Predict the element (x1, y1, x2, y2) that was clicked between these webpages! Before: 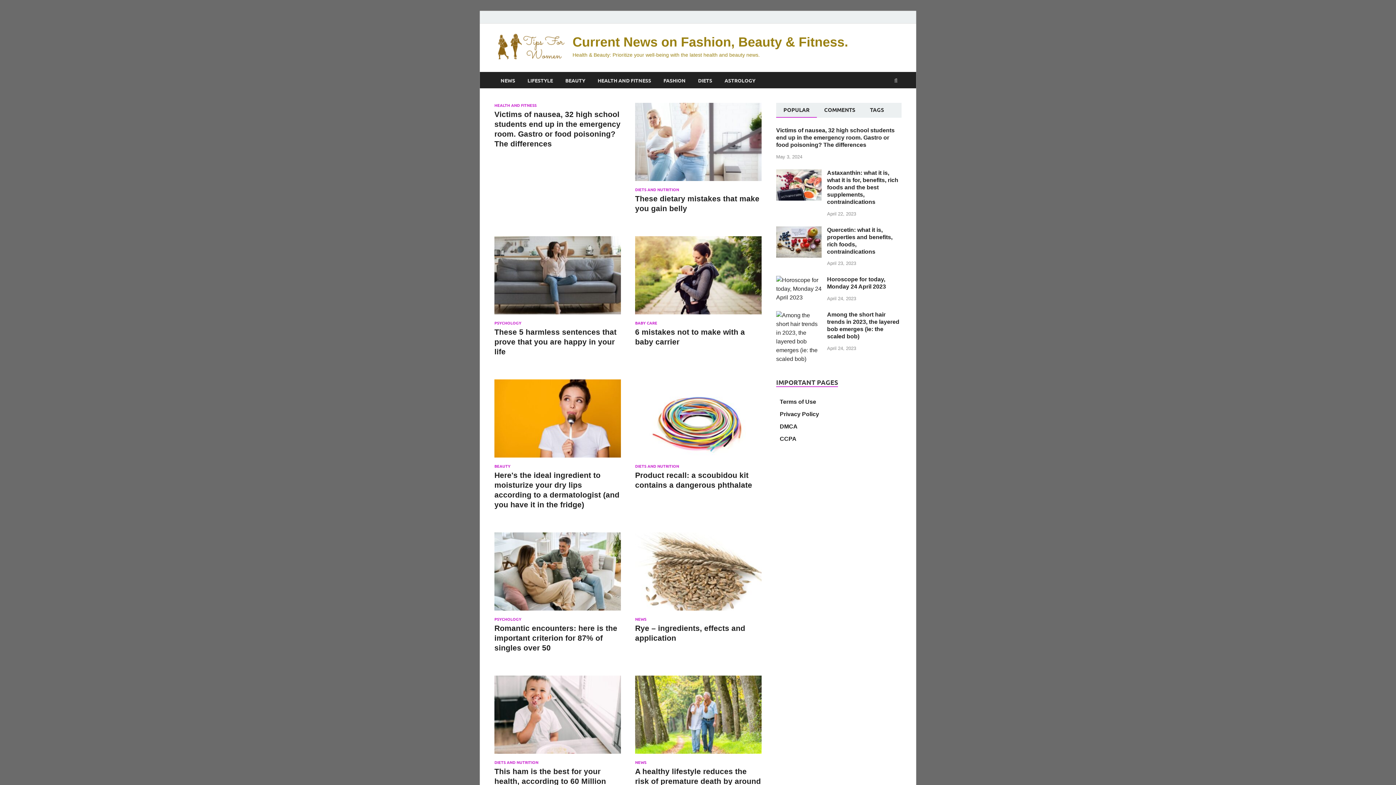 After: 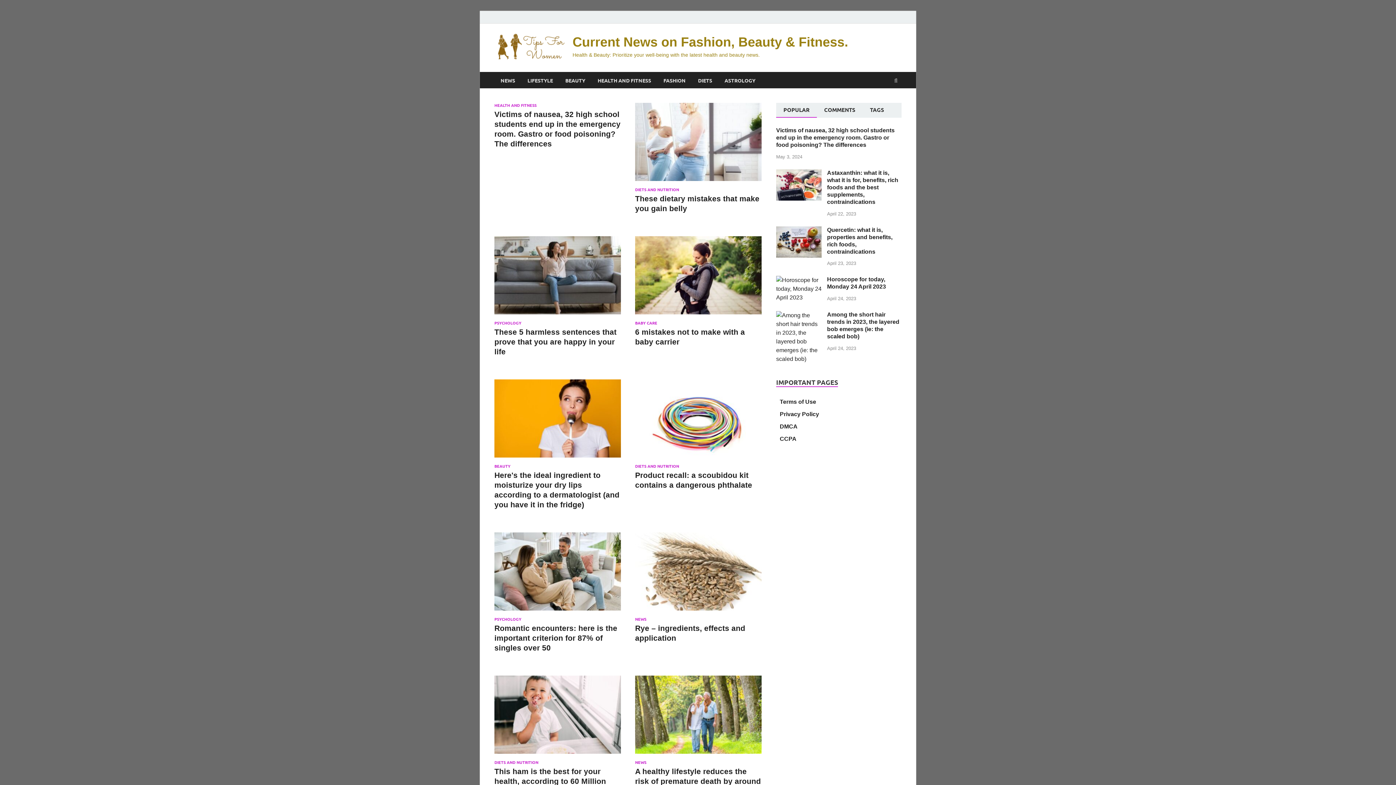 Action: bbox: (494, 463, 510, 469) label: BEAUTY